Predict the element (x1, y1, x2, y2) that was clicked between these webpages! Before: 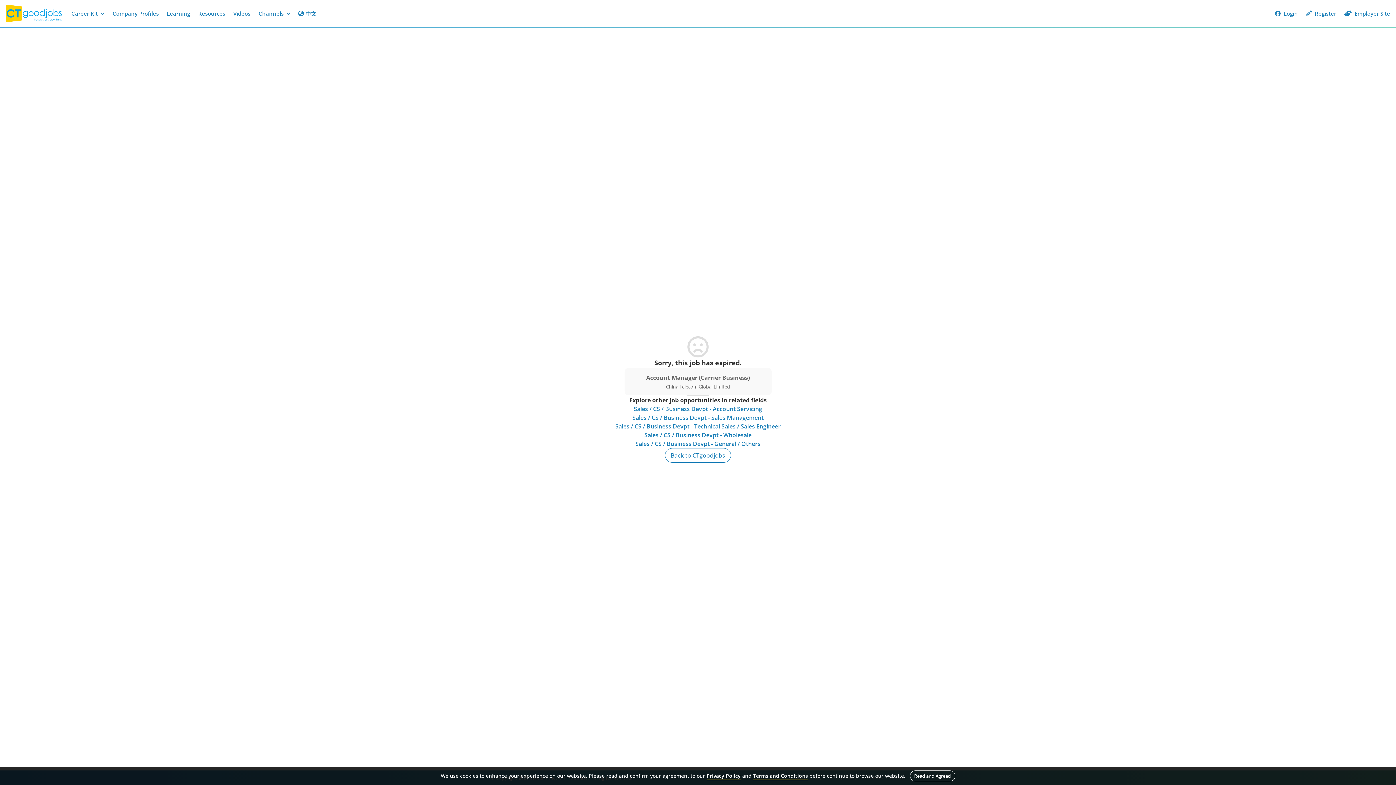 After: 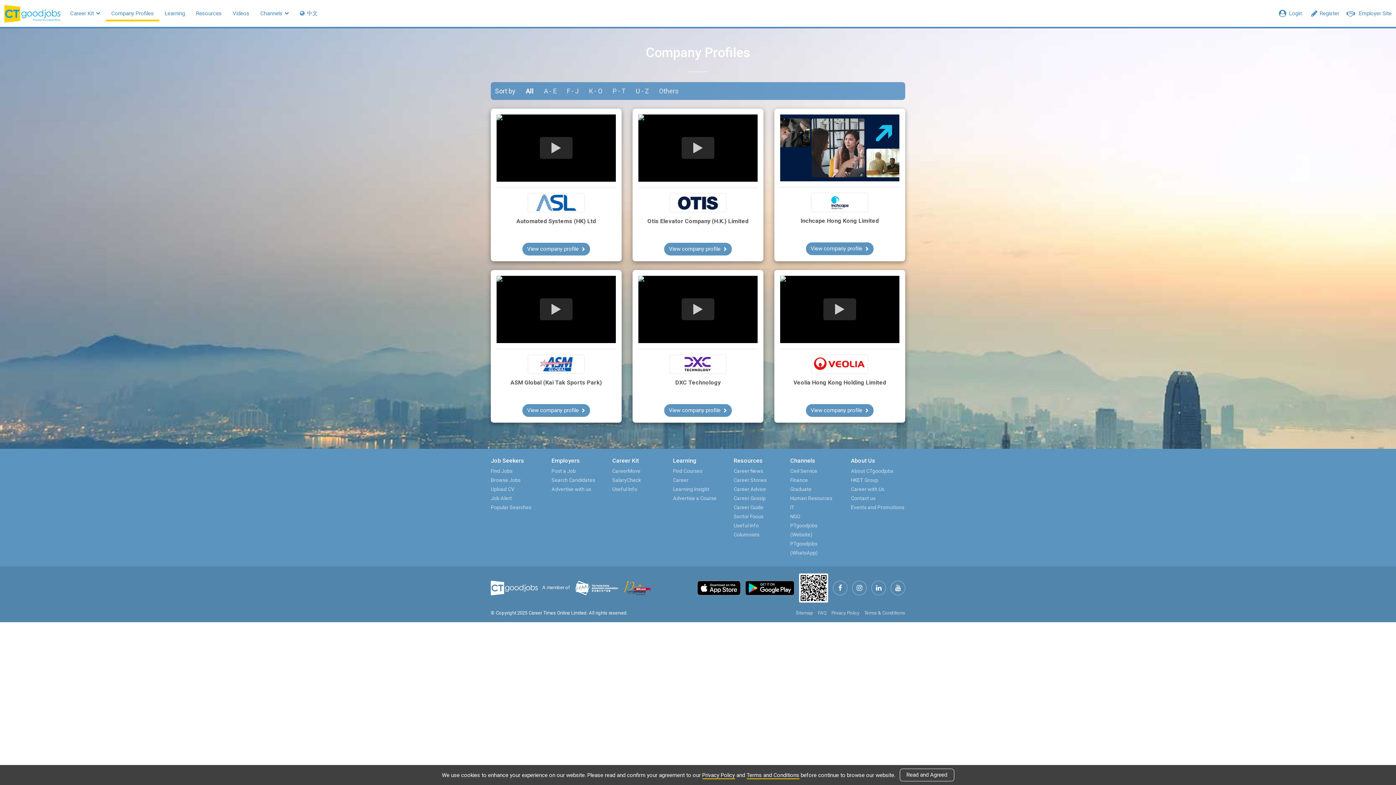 Action: bbox: (108, 6, 162, 20) label: Company Profiles